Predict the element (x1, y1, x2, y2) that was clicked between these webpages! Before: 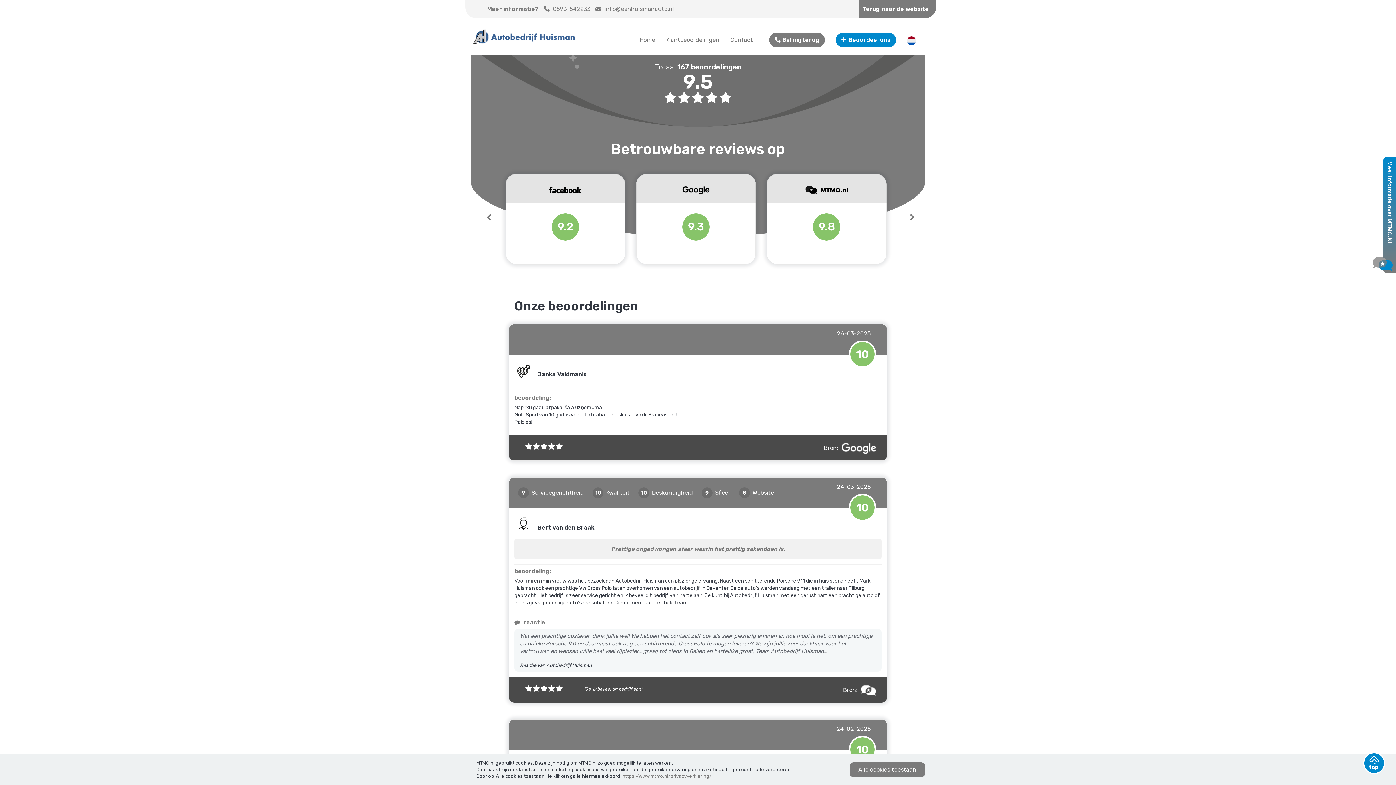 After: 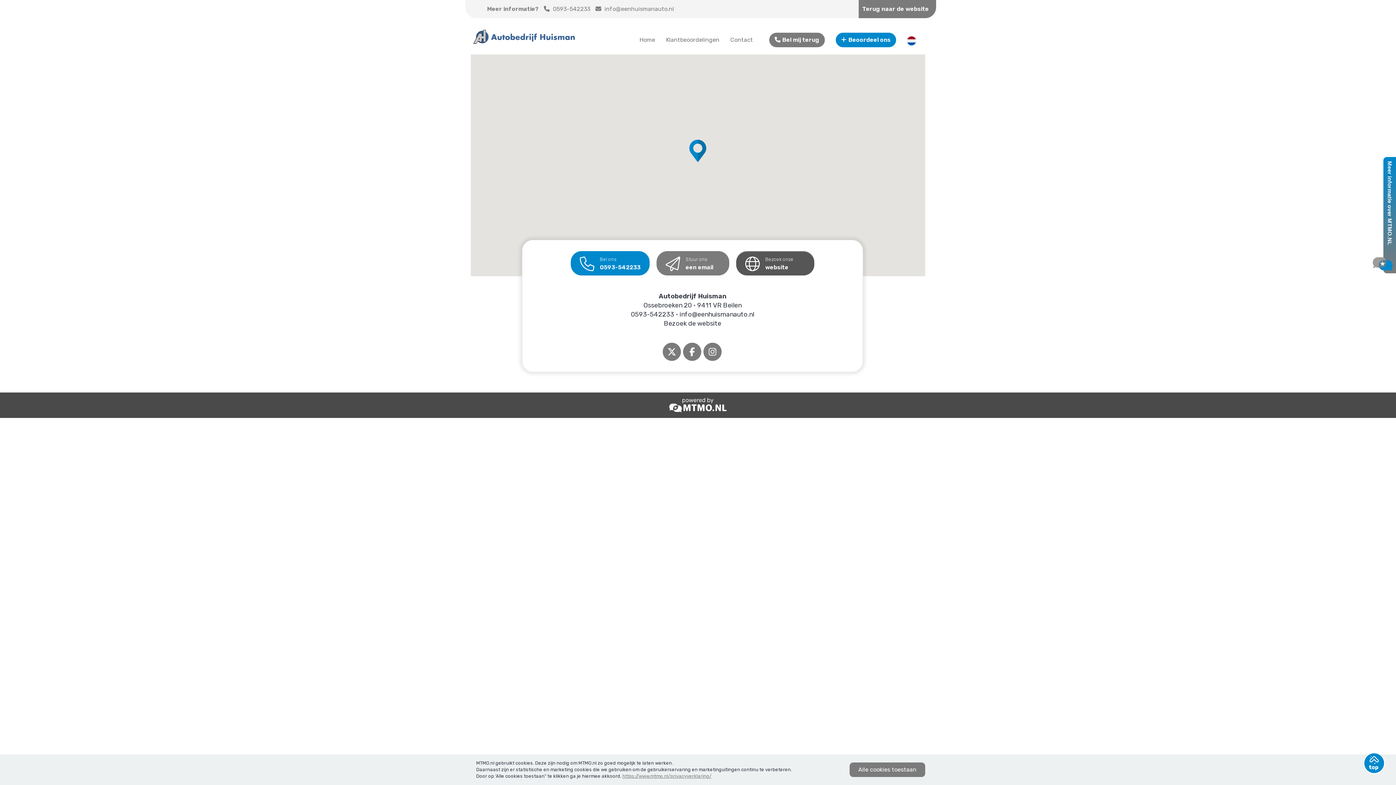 Action: label: Contact bbox: (725, 32, 758, 47)